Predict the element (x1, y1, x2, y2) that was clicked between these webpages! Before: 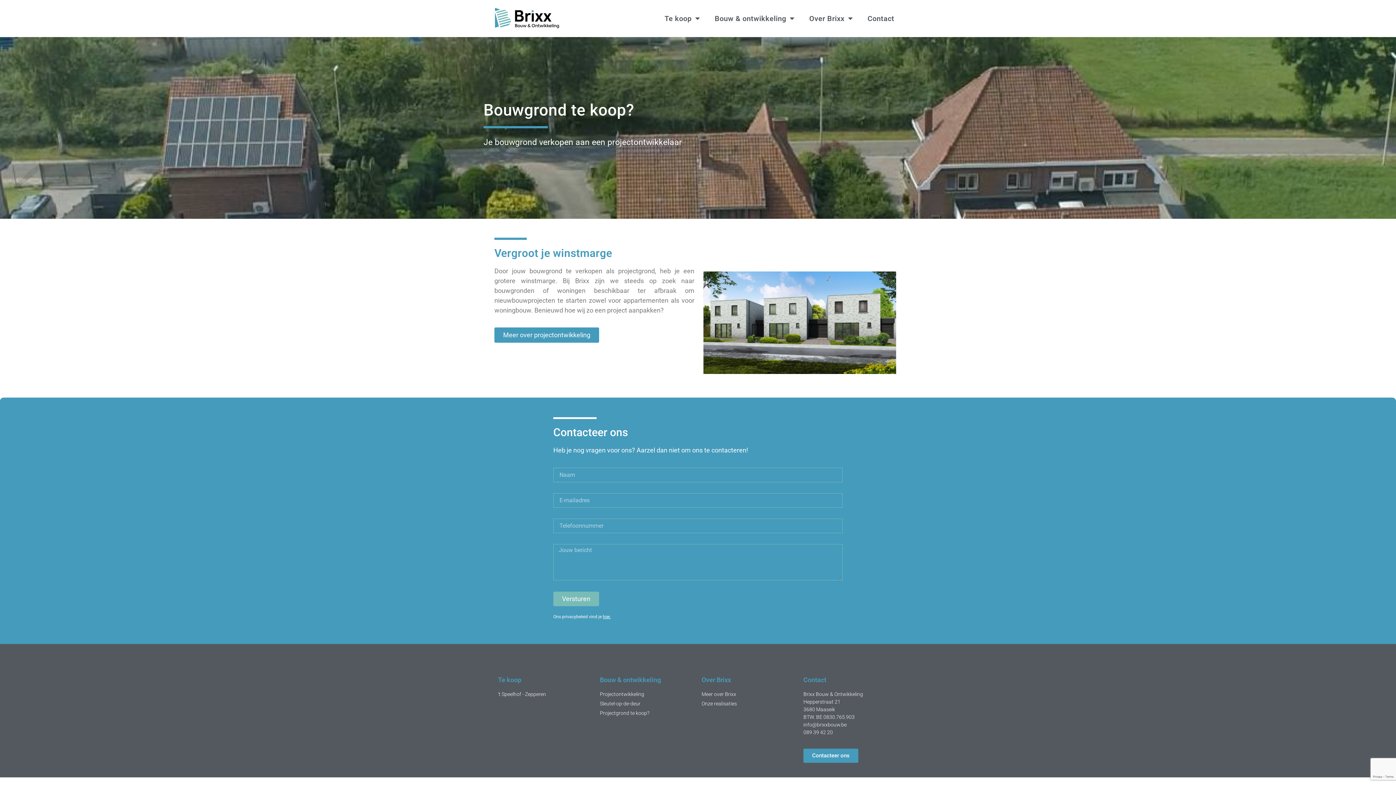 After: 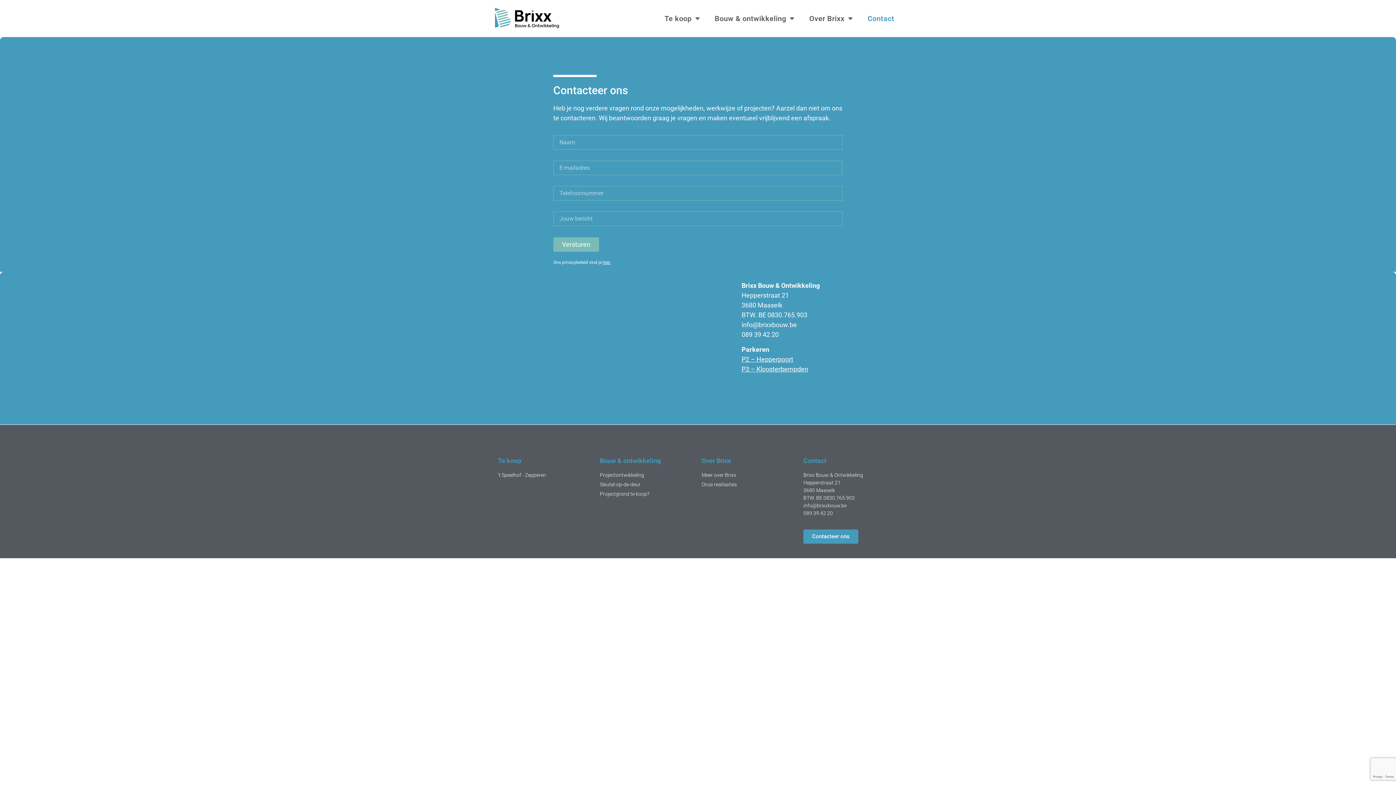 Action: label: Contacteer ons bbox: (803, 749, 858, 763)